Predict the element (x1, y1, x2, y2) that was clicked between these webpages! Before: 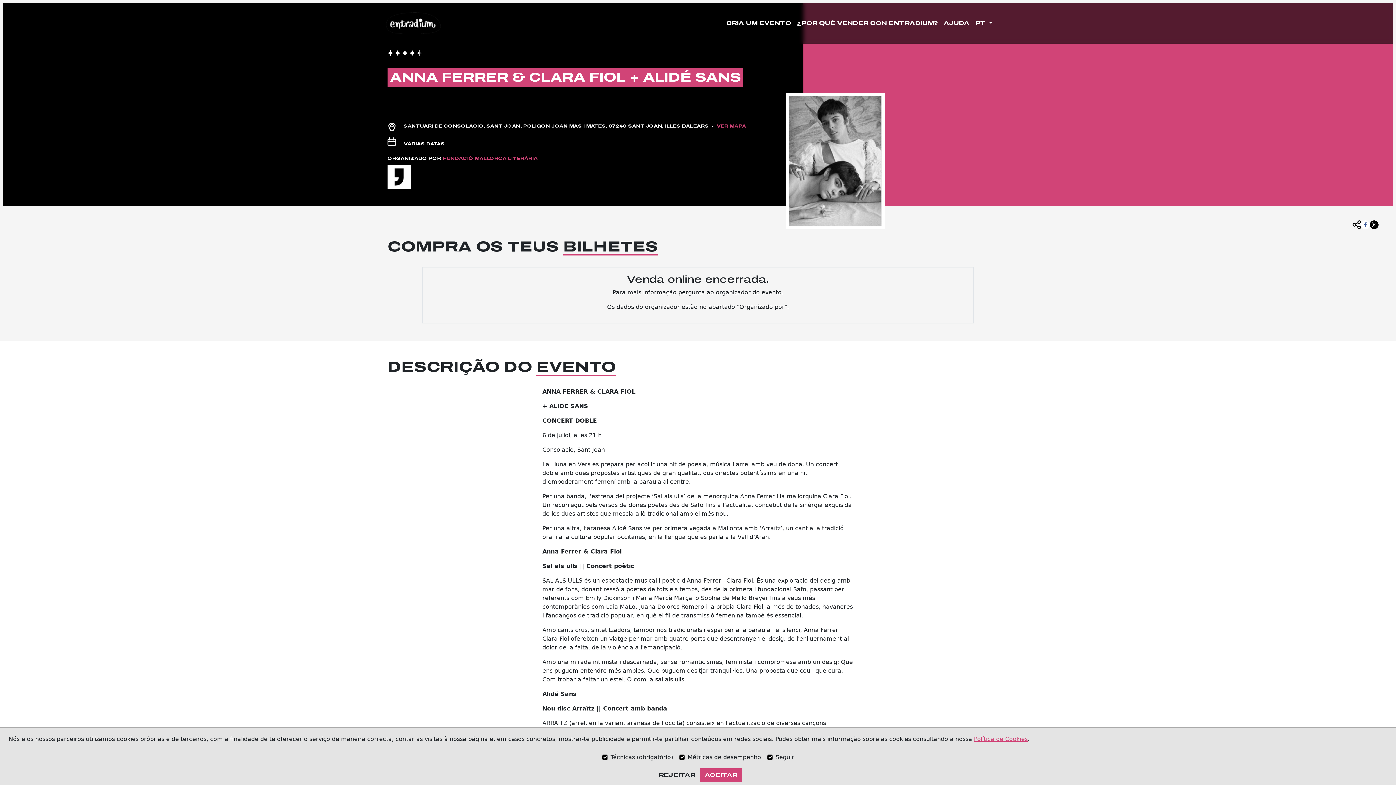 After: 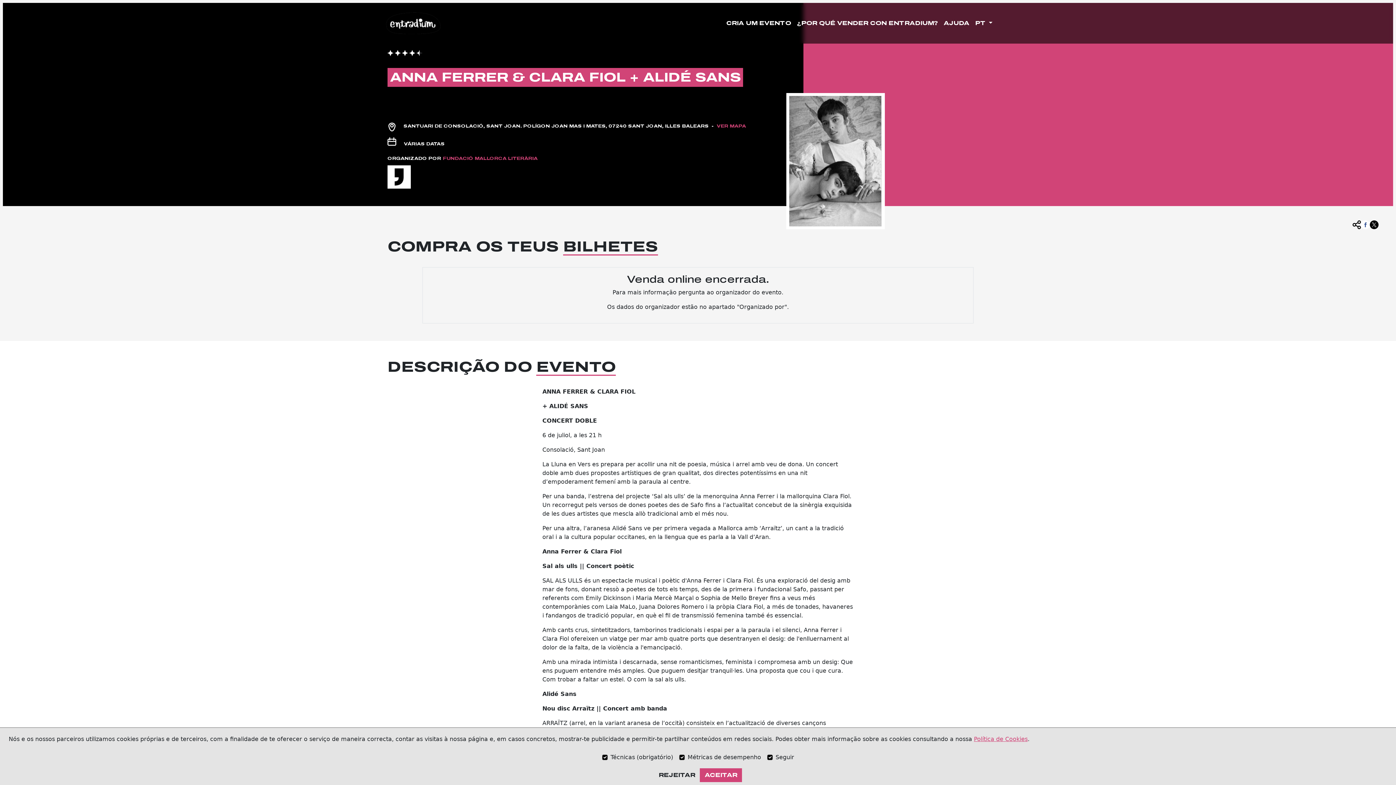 Action: bbox: (1352, 214, 1361, 229)